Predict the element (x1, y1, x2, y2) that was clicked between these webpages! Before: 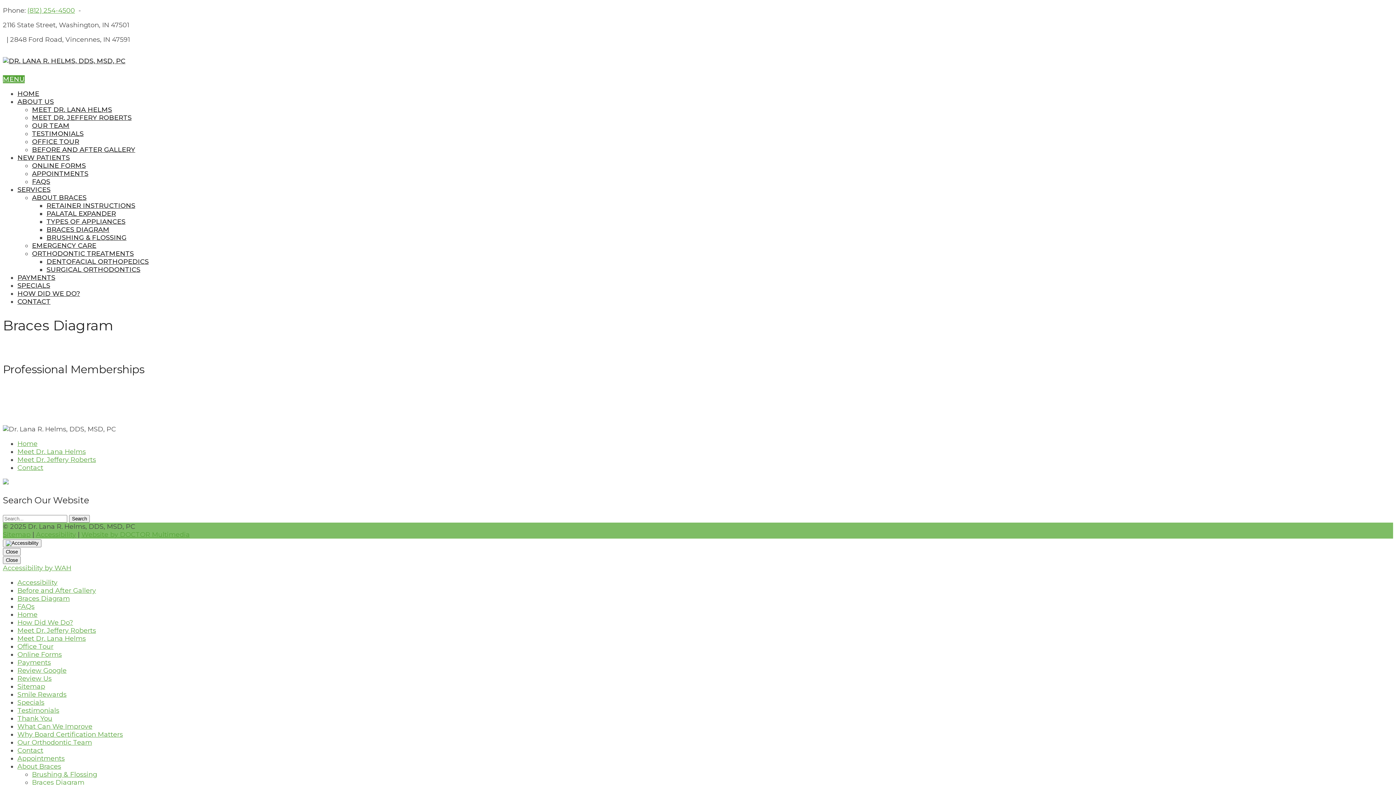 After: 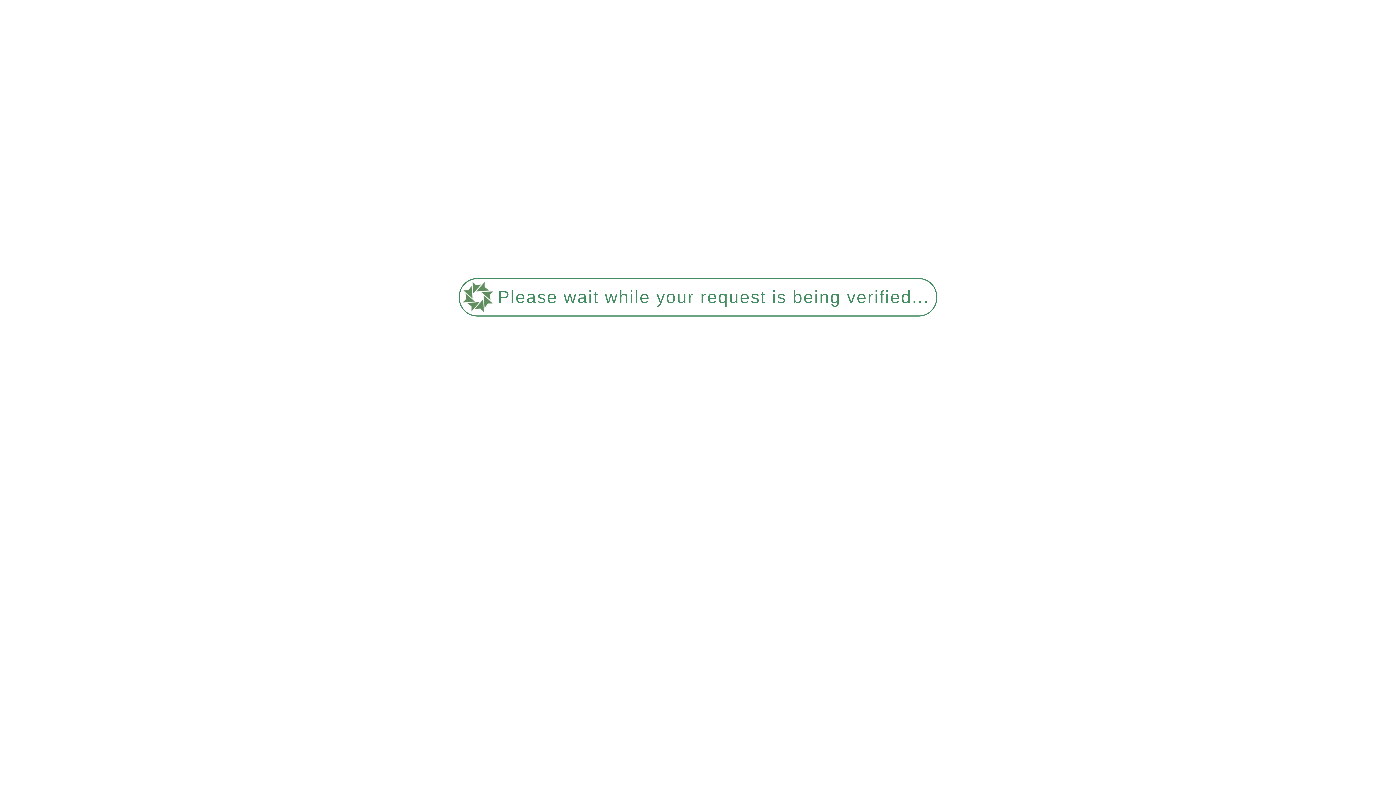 Action: label: Office Tour bbox: (17, 642, 53, 650)